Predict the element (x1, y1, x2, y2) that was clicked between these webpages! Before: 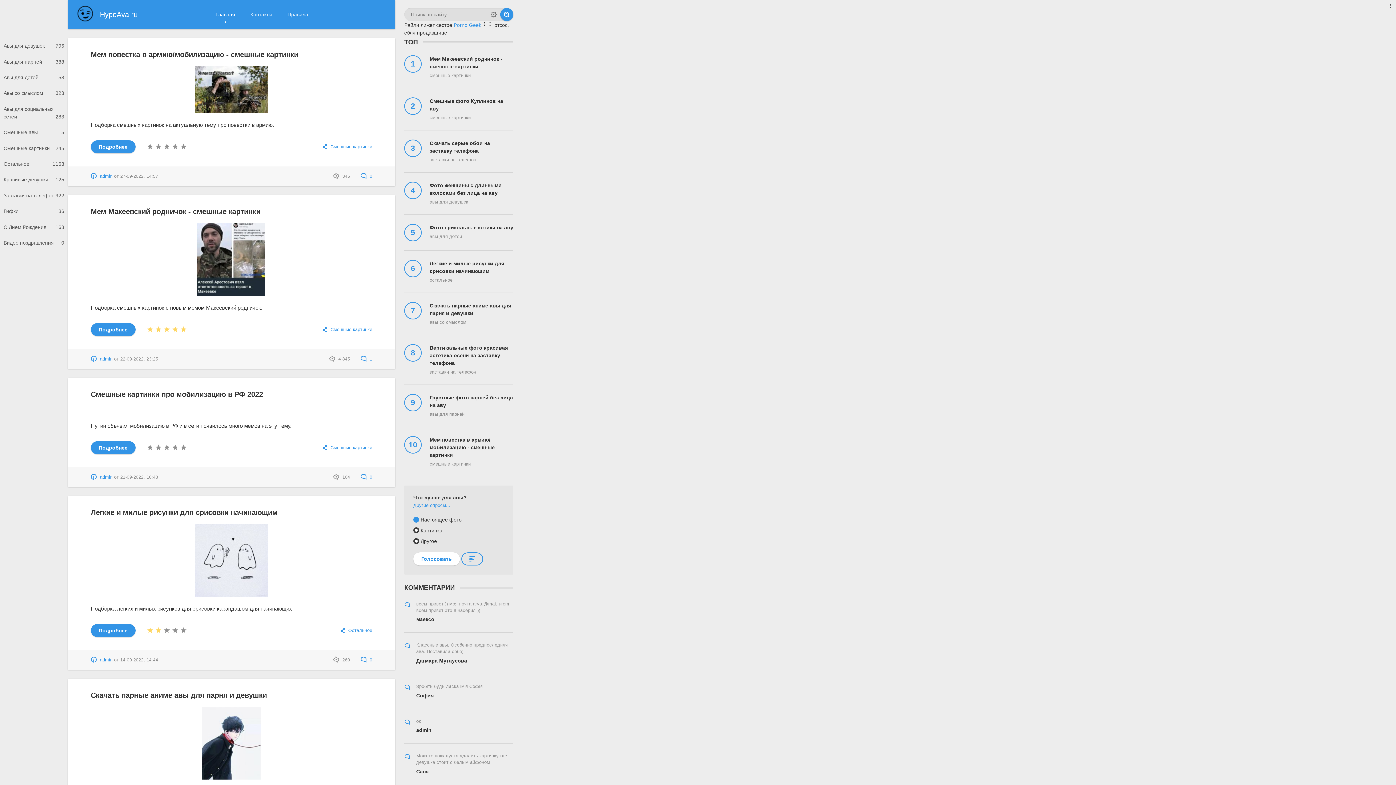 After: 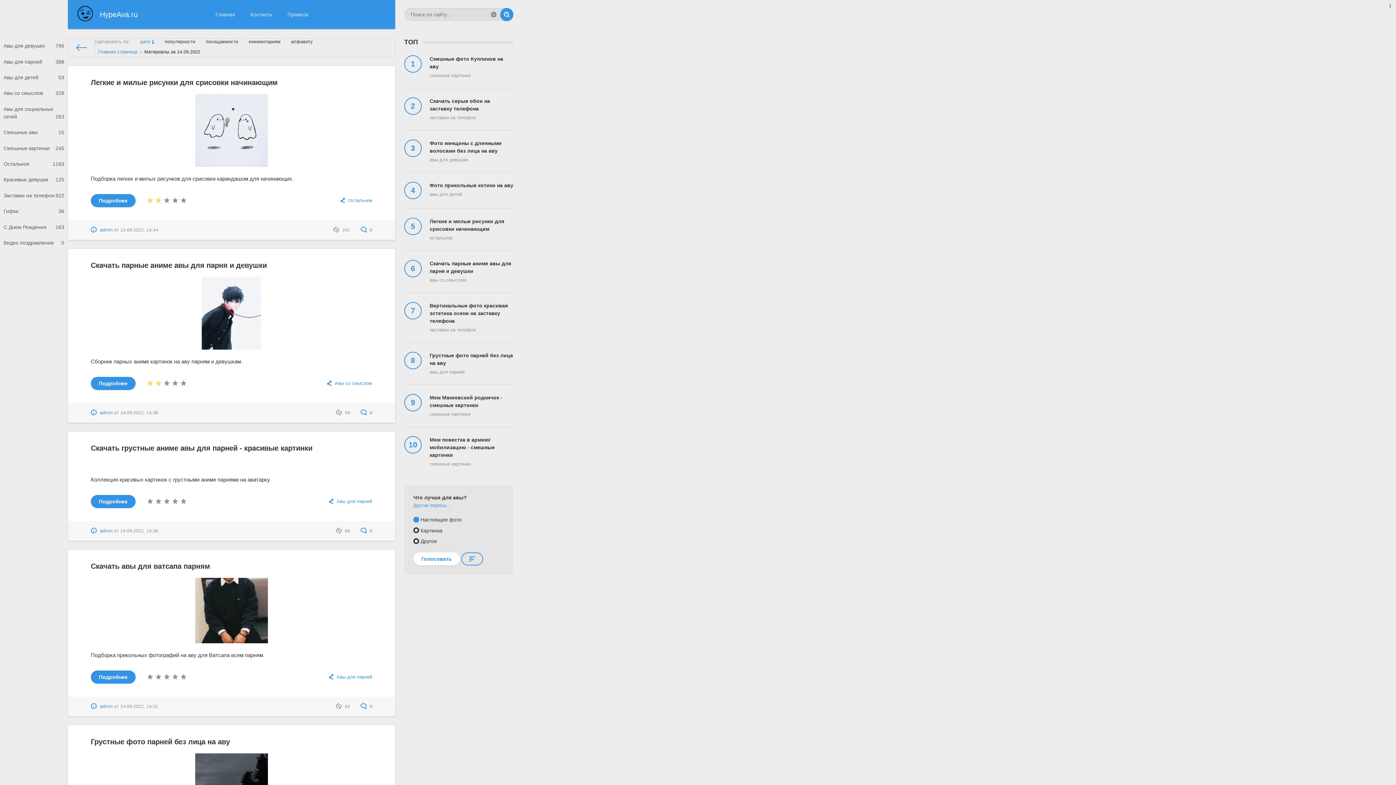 Action: label: 14-09-2022, 14:44 bbox: (120, 657, 158, 662)